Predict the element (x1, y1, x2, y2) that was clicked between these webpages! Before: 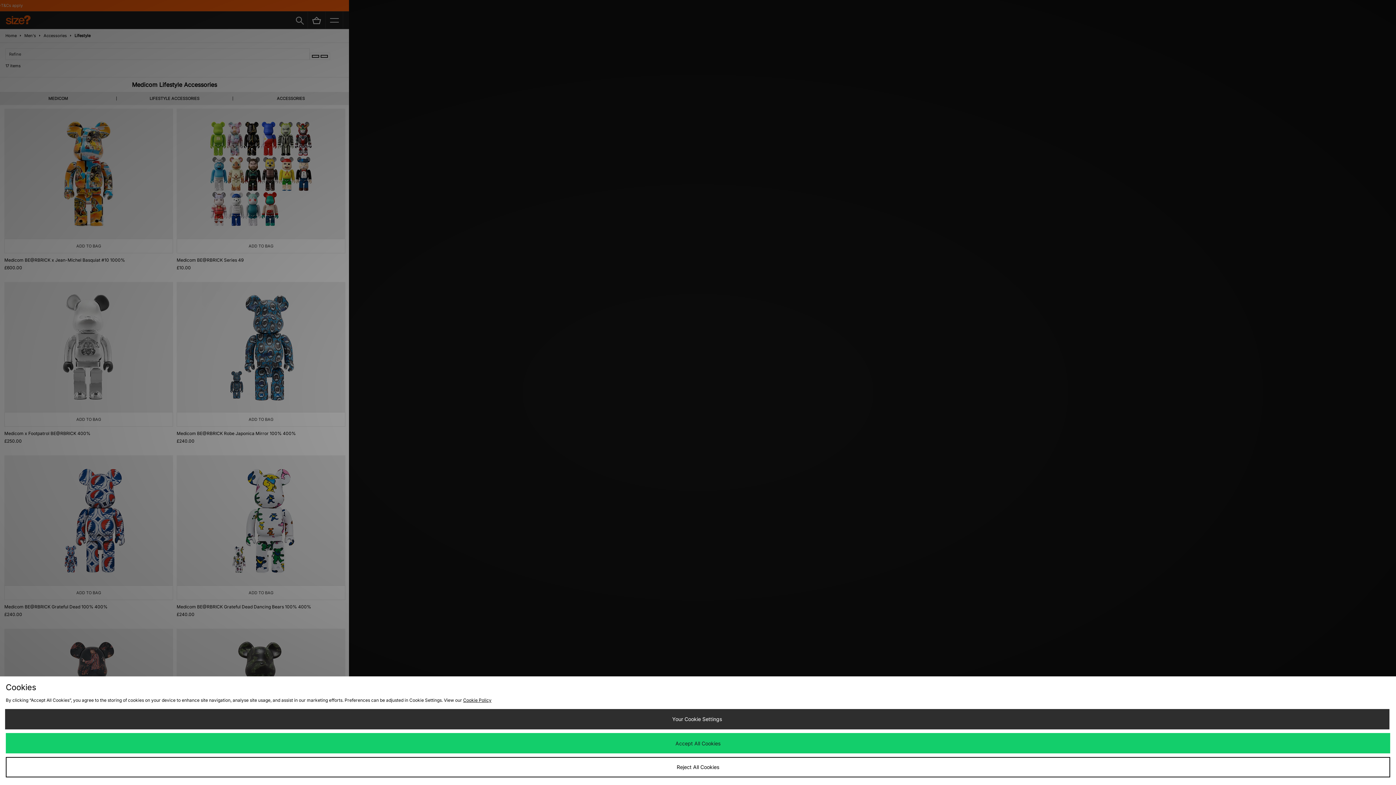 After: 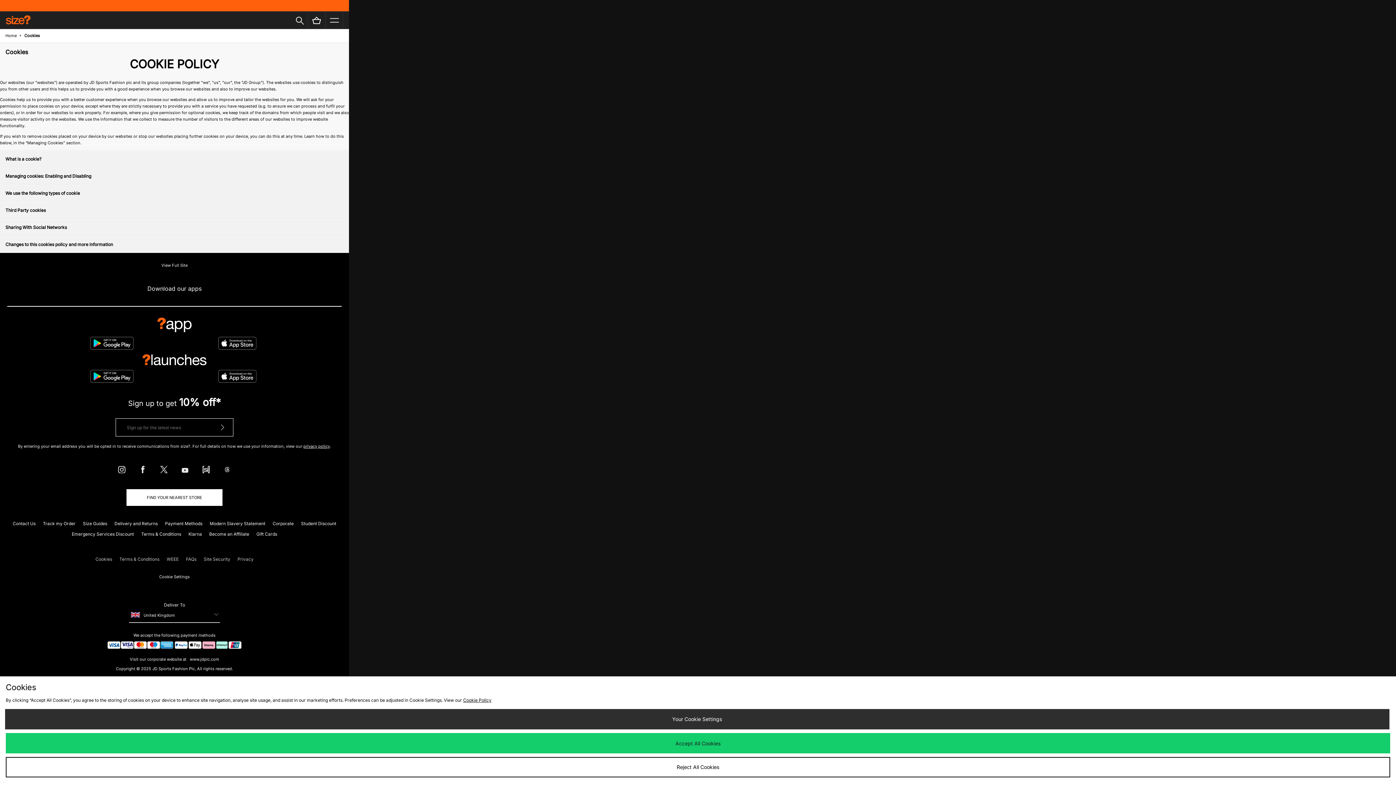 Action: bbox: (463, 697, 491, 703) label: Cookie Policy